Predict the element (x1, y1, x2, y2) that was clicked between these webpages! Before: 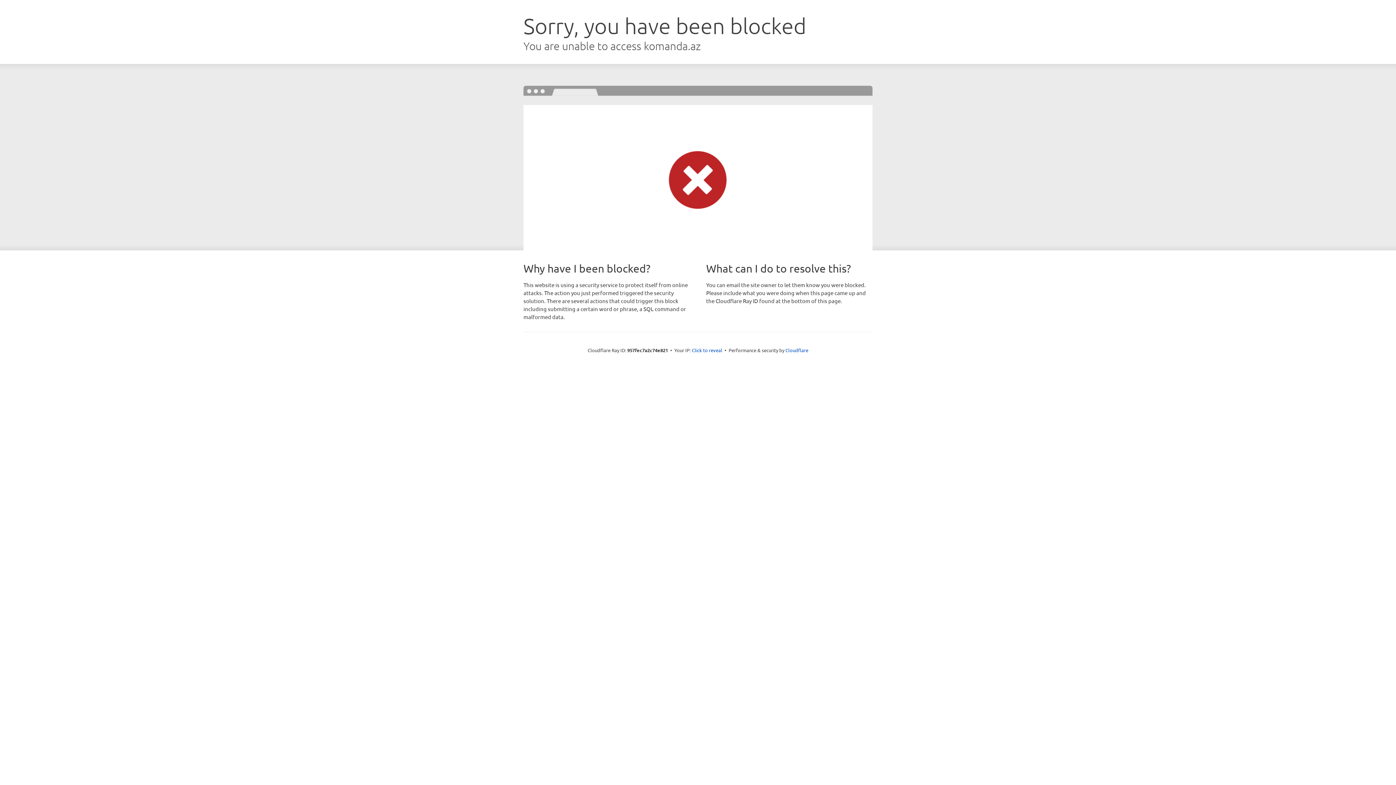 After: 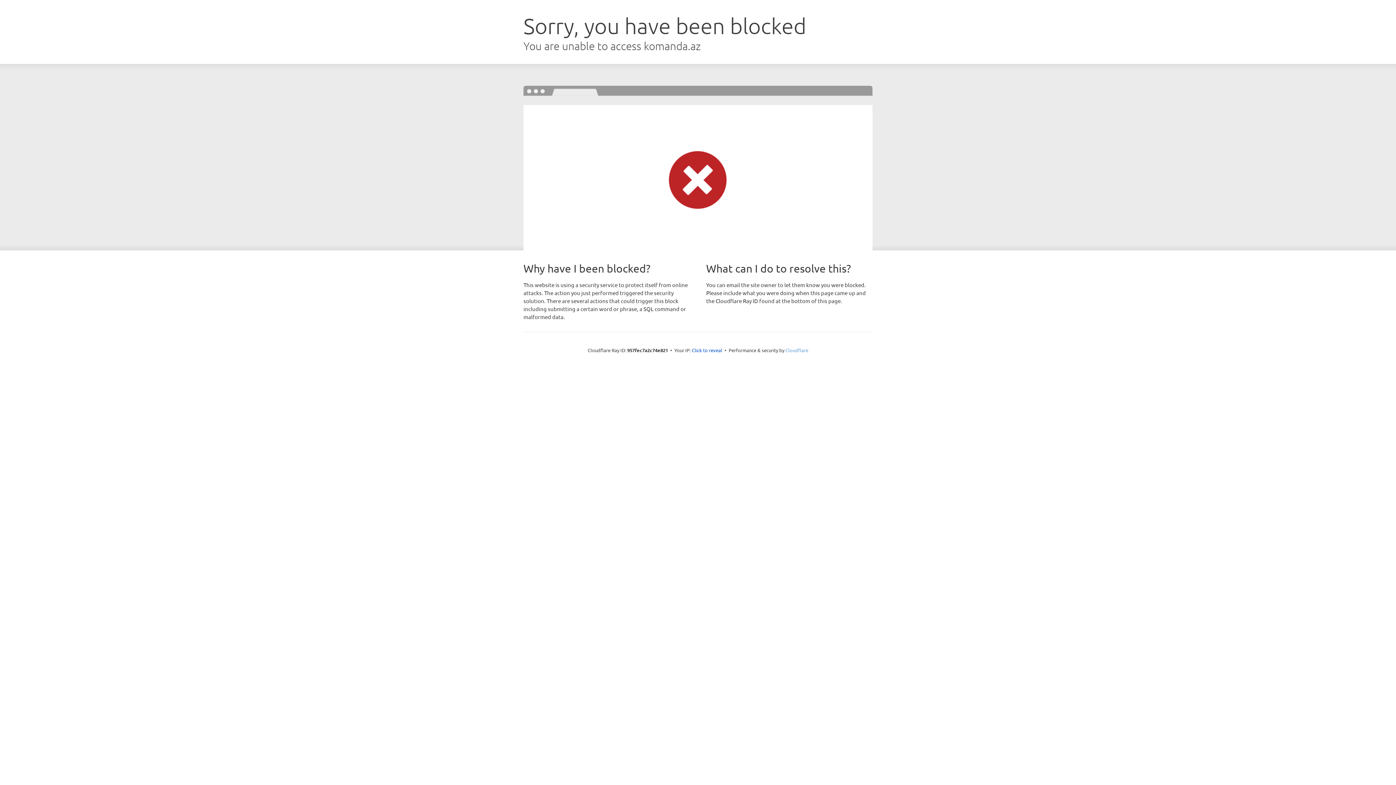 Action: bbox: (785, 347, 808, 353) label: Cloudflare